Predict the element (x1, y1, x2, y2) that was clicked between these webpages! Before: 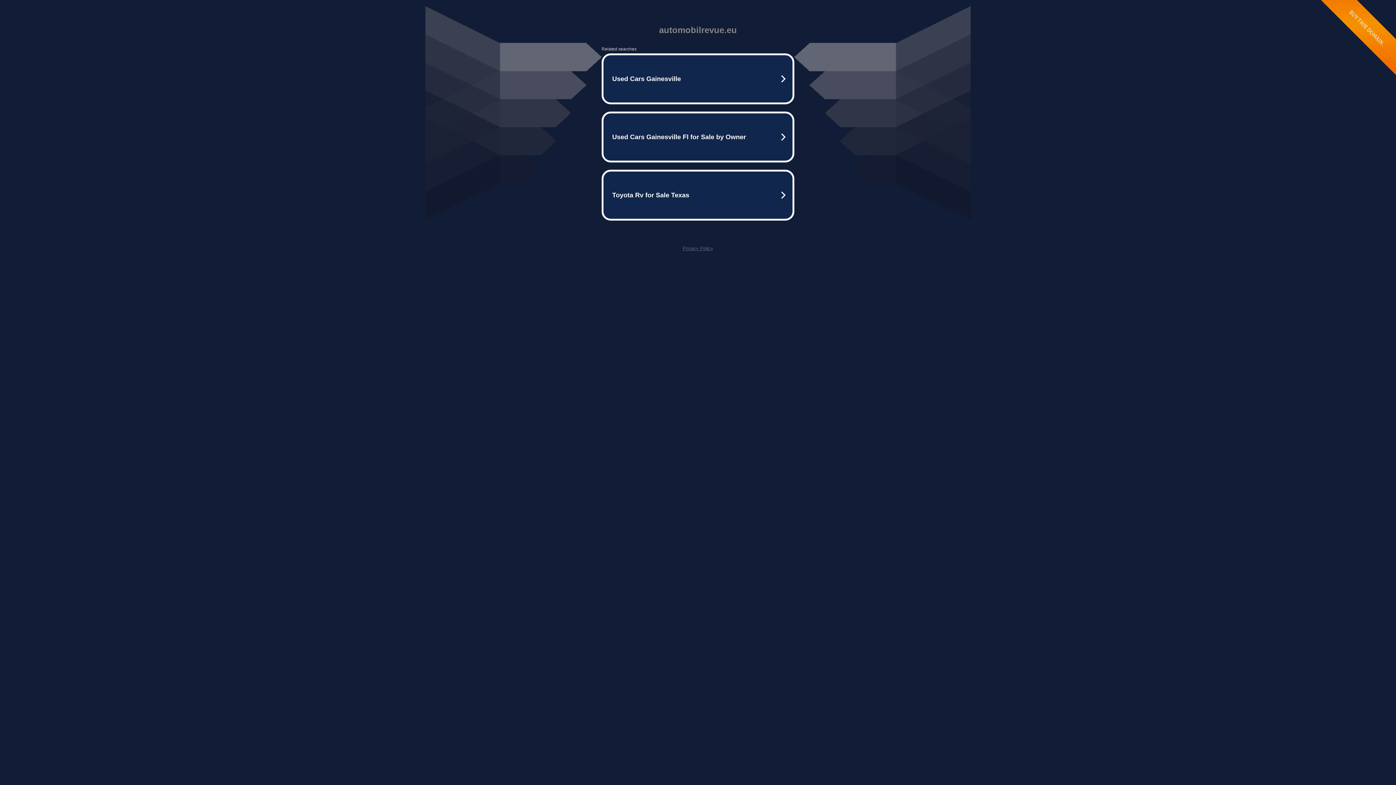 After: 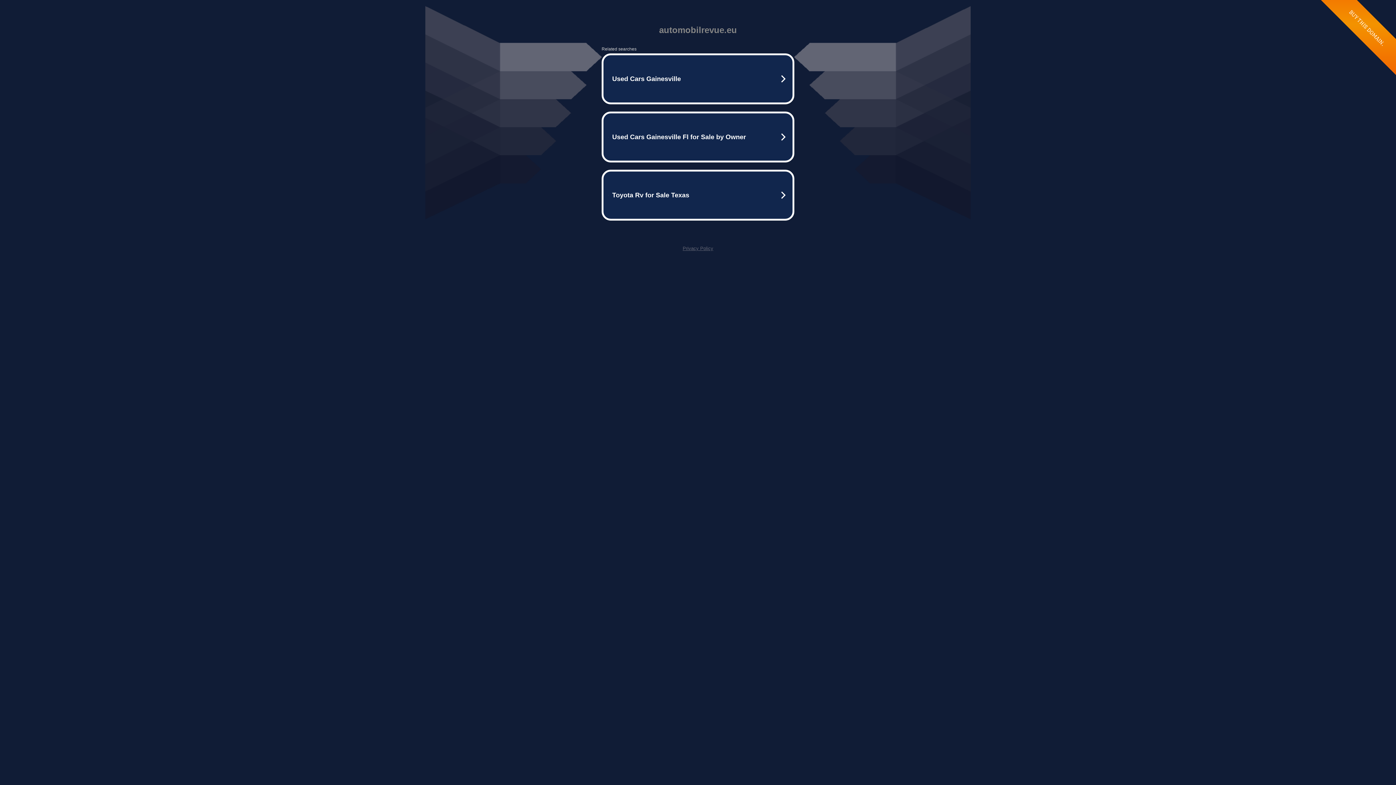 Action: bbox: (682, 245, 713, 251) label: Privacy Policy